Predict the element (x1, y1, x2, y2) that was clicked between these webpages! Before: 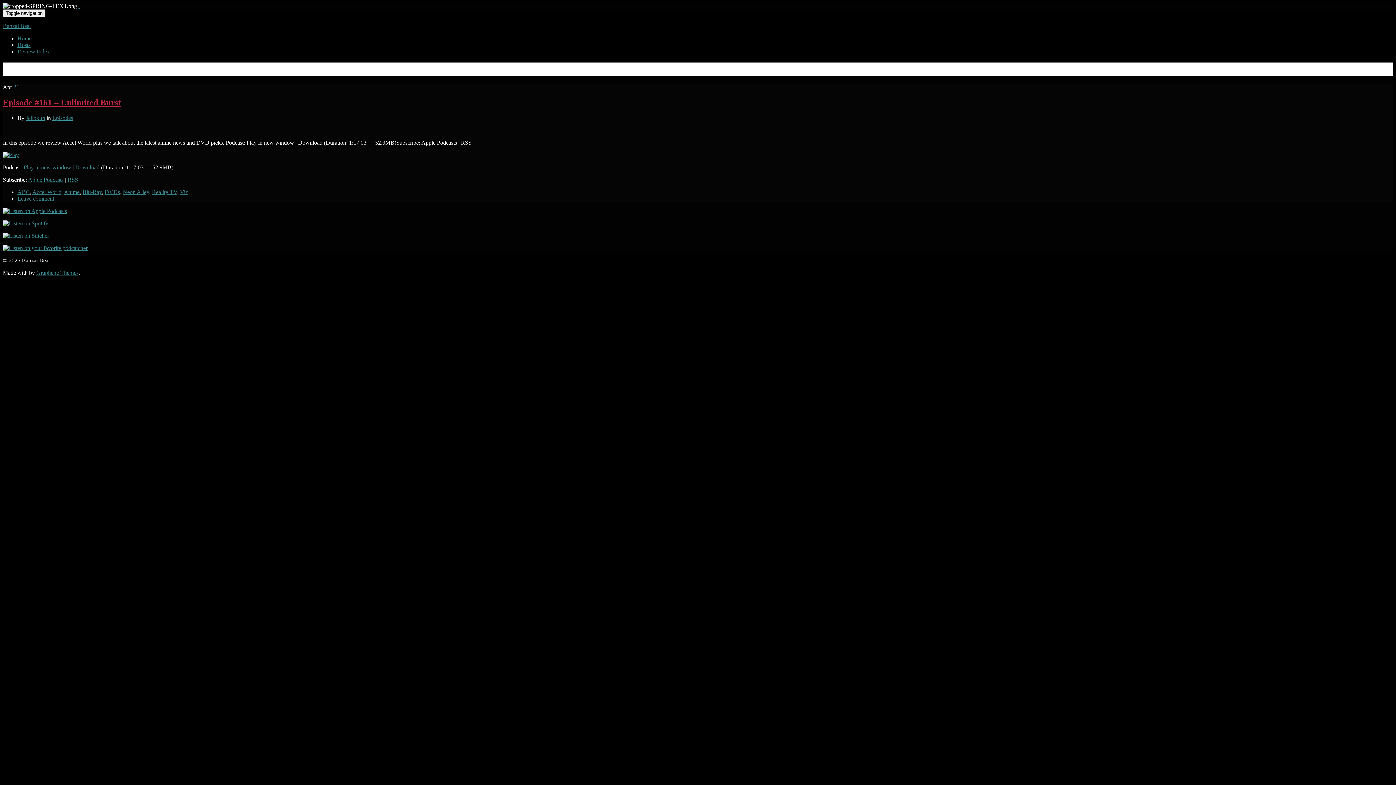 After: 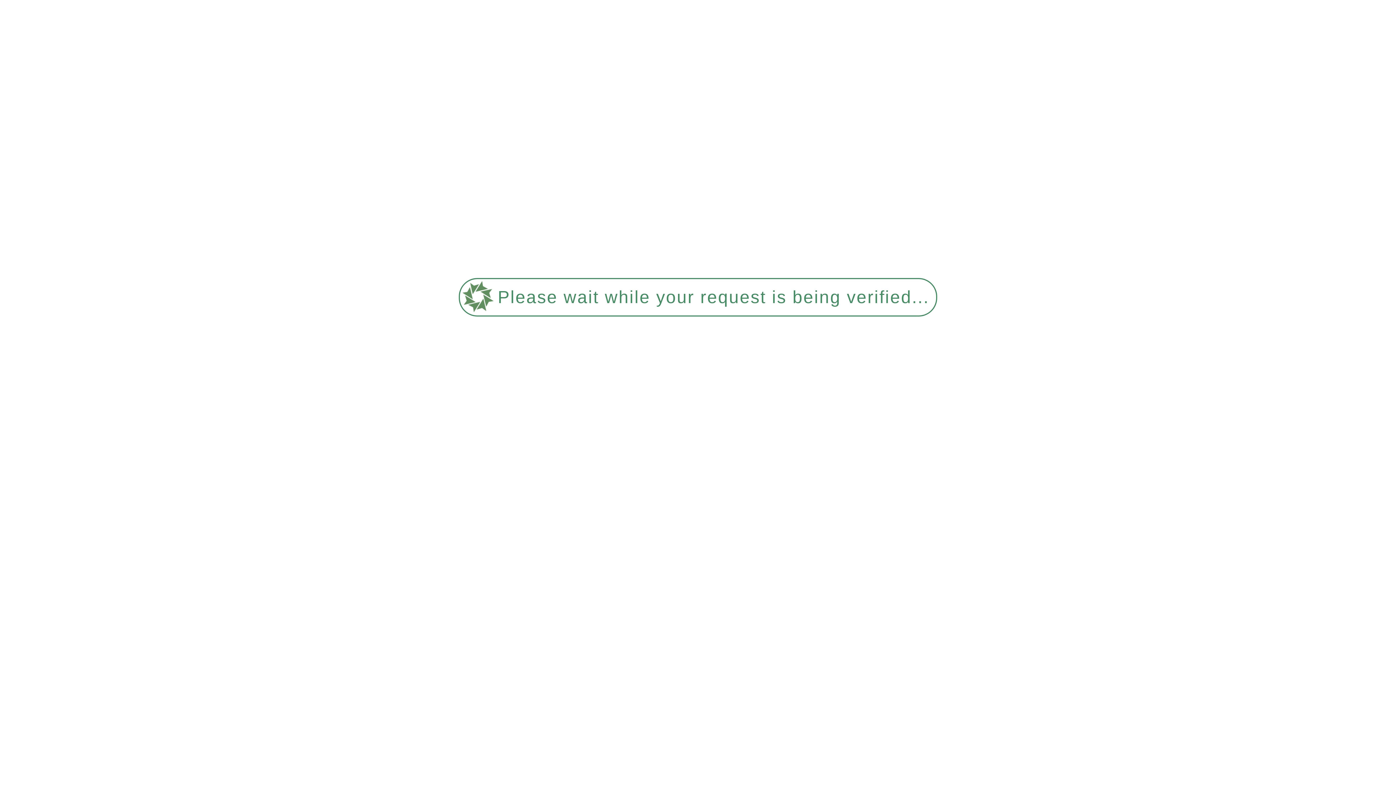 Action: bbox: (64, 188, 79, 195) label: Anime